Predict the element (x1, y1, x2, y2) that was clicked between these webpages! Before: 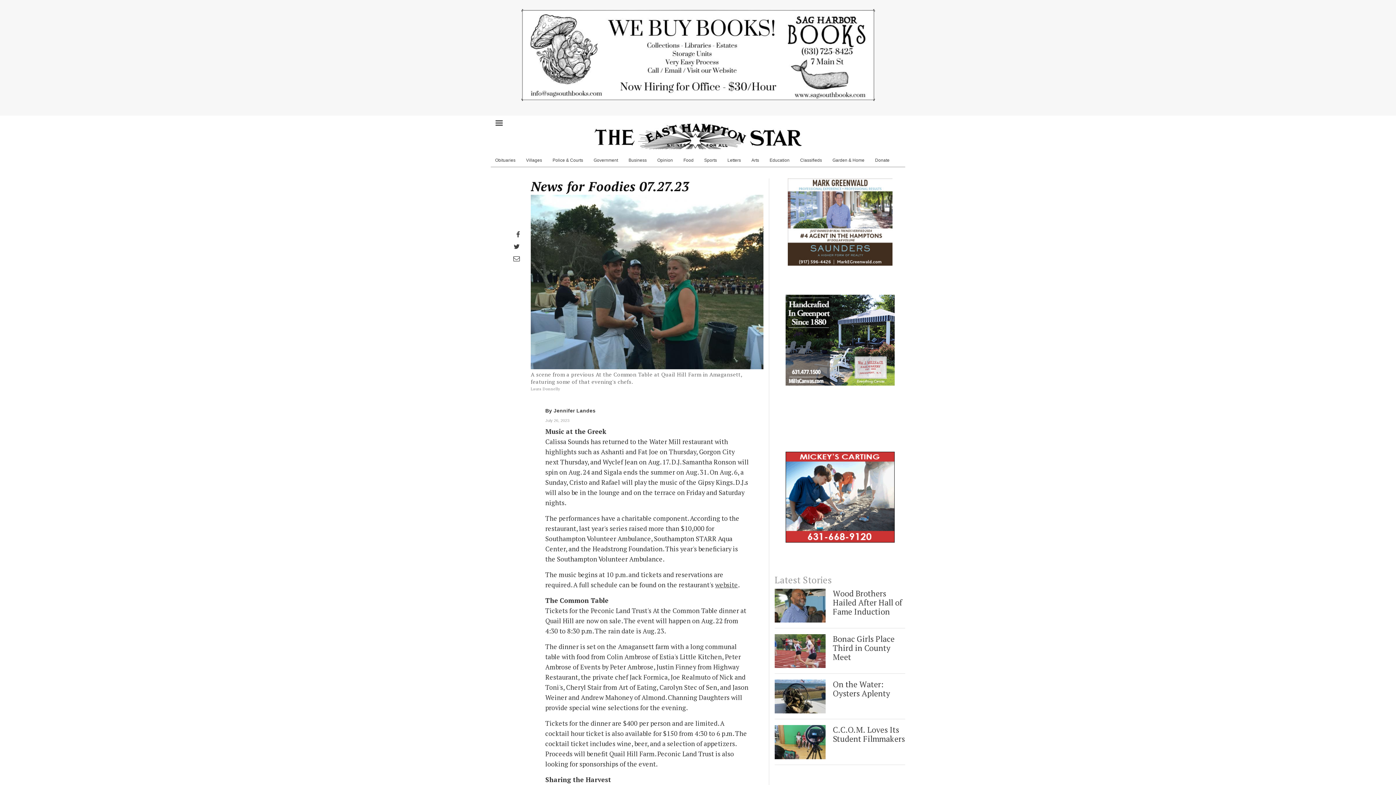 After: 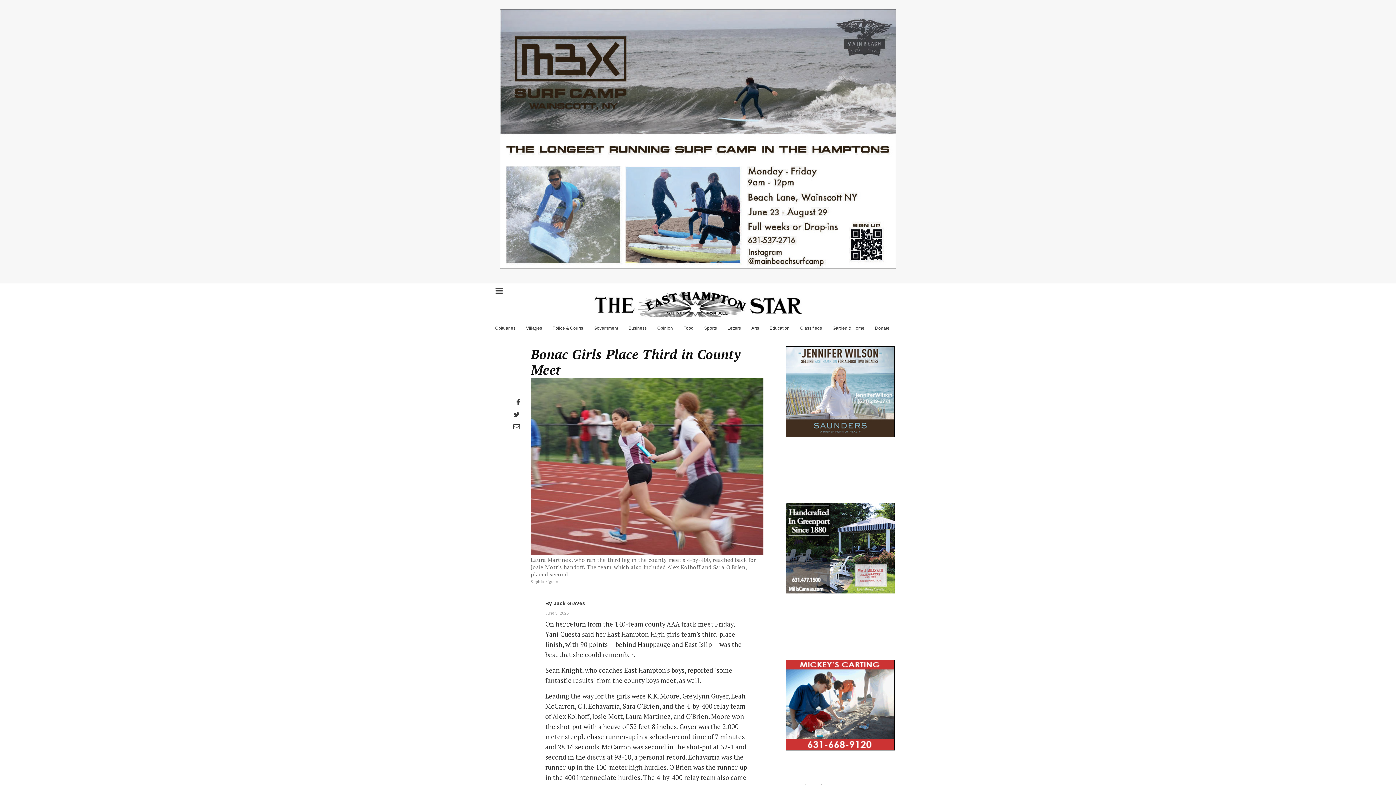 Action: label: Bonac Girls Place Third in County Meet bbox: (833, 634, 905, 661)